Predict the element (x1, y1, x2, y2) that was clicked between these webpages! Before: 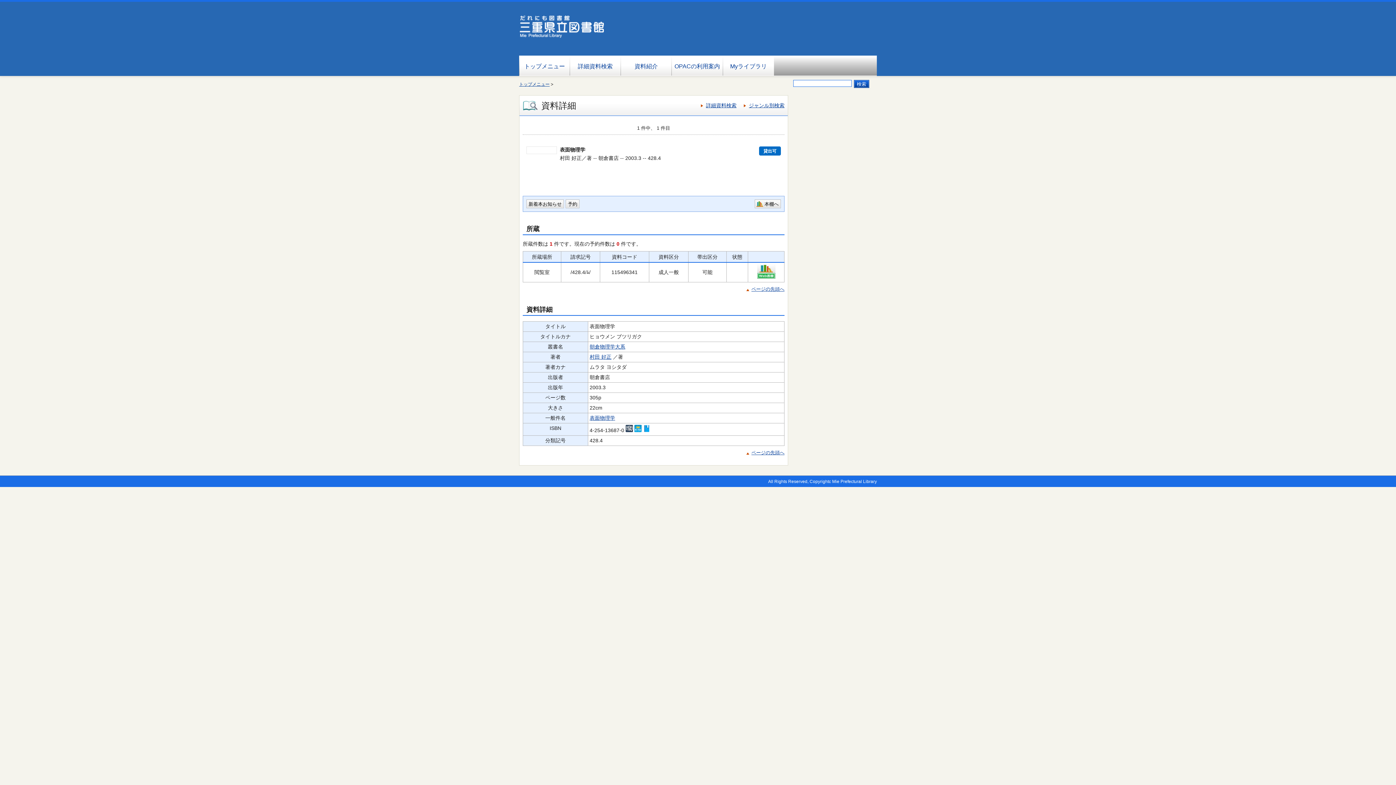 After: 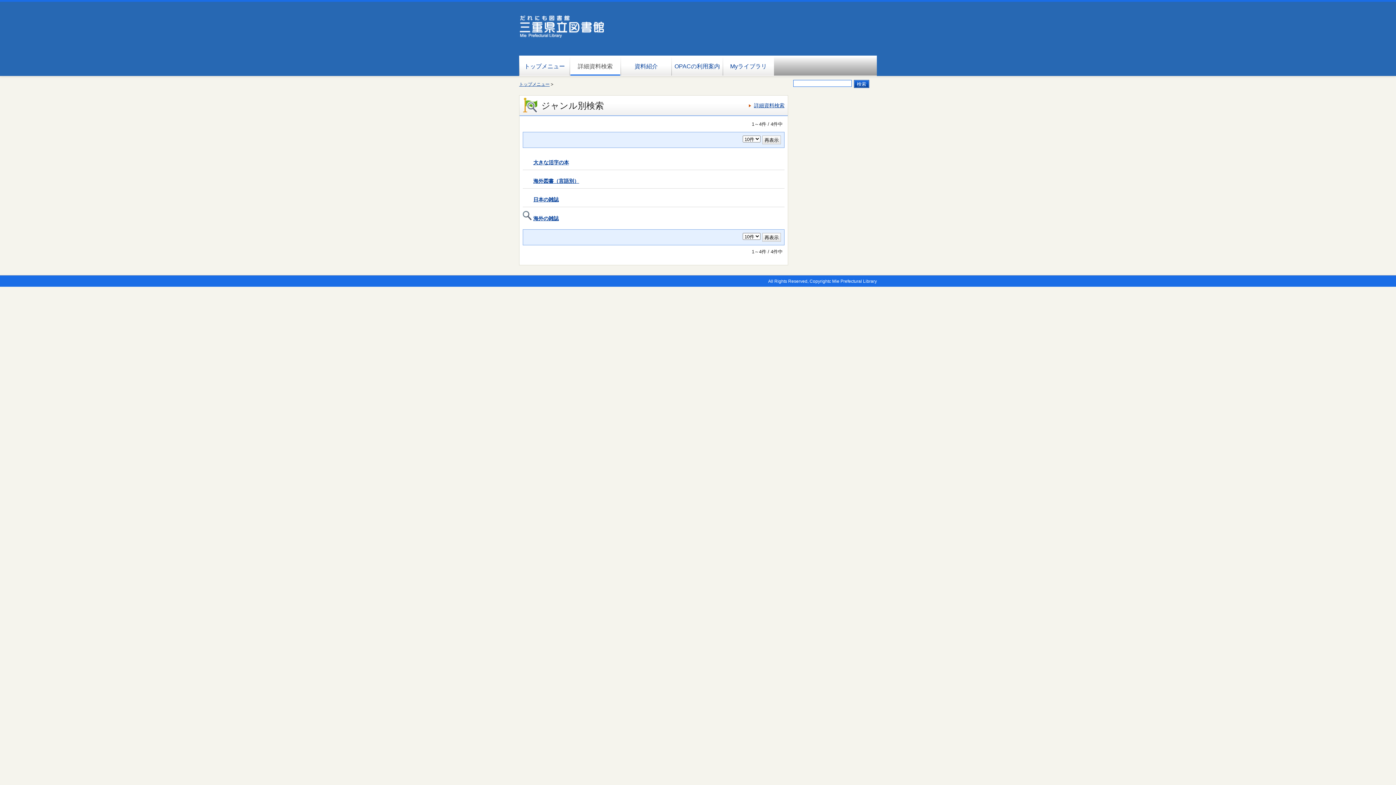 Action: bbox: (744, 102, 784, 108) label: ジャンル別検索